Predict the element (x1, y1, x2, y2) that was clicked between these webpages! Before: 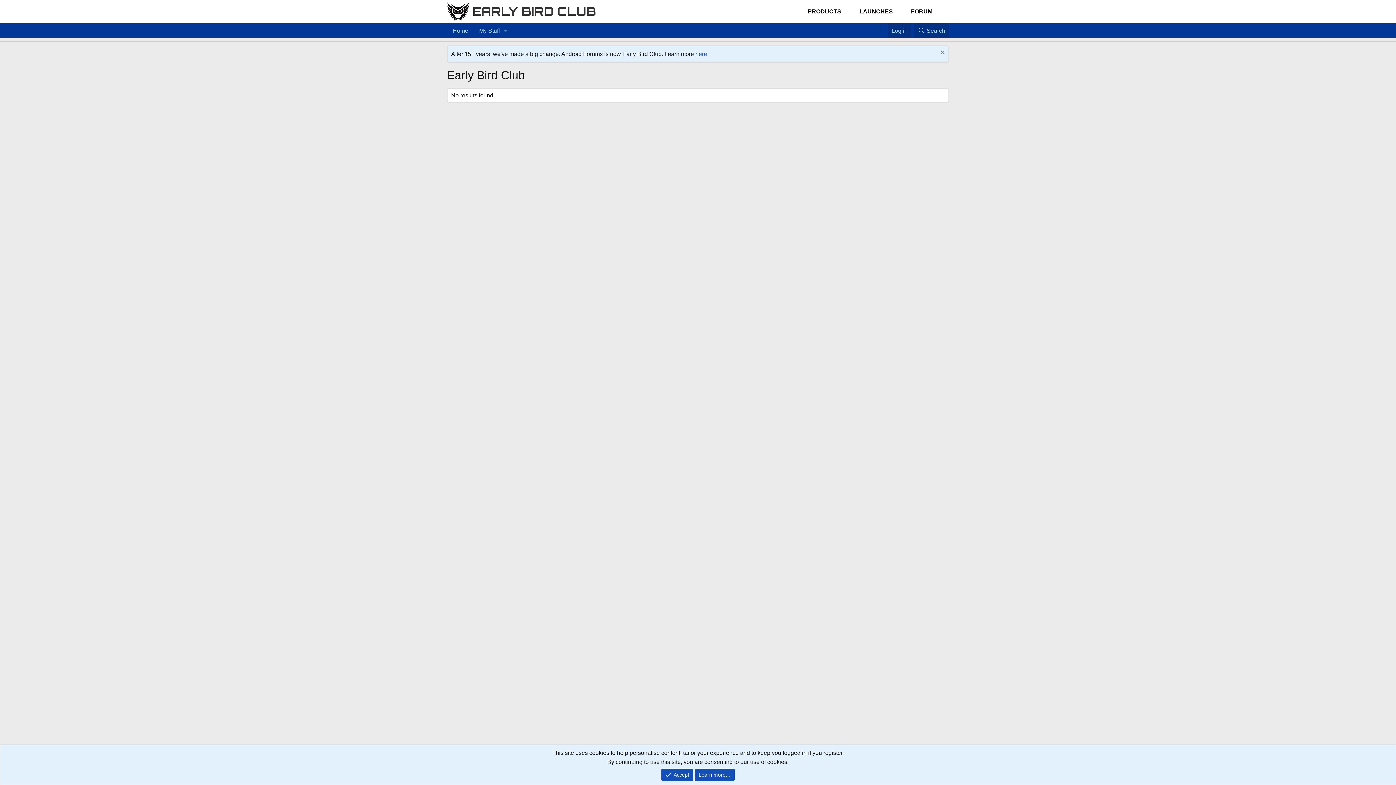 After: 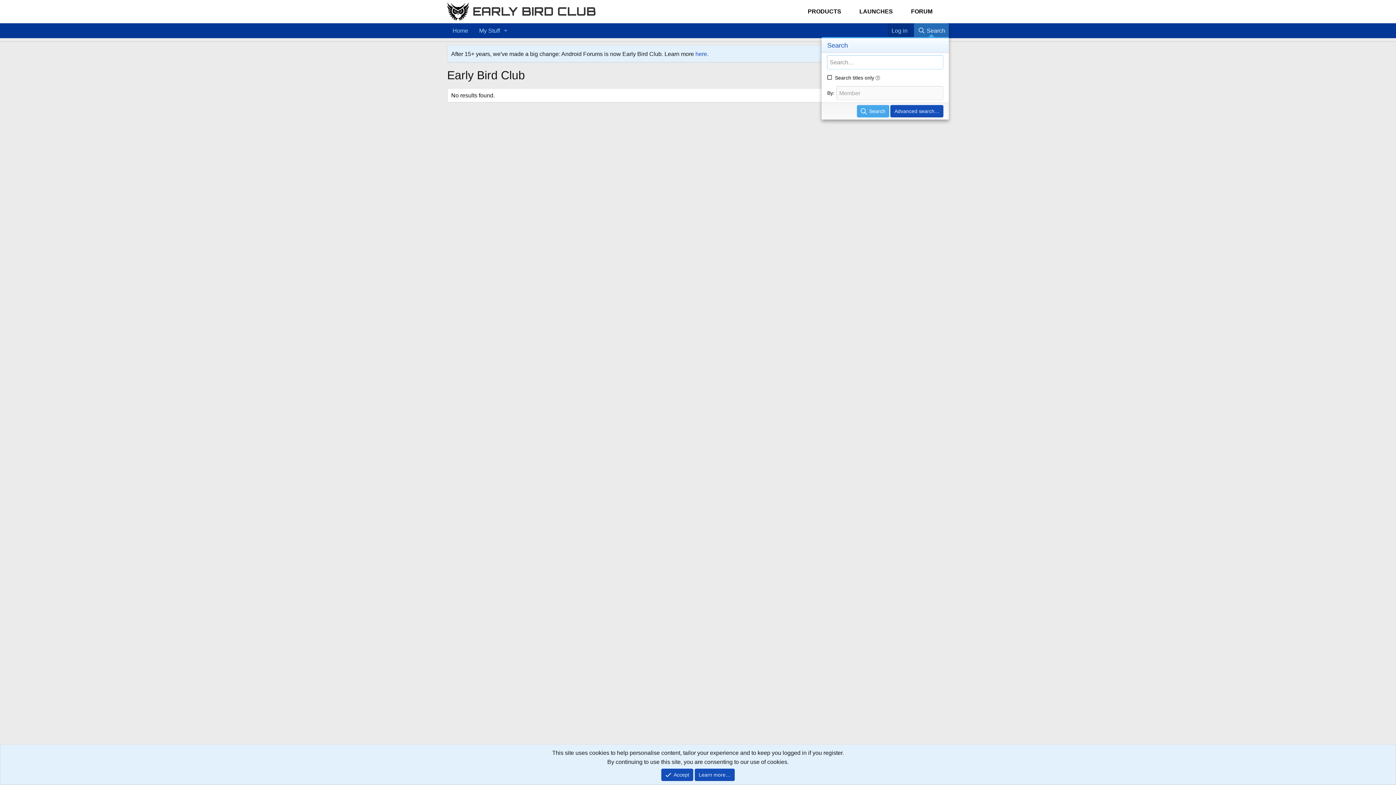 Action: label: Search bbox: (914, 23, 949, 38)